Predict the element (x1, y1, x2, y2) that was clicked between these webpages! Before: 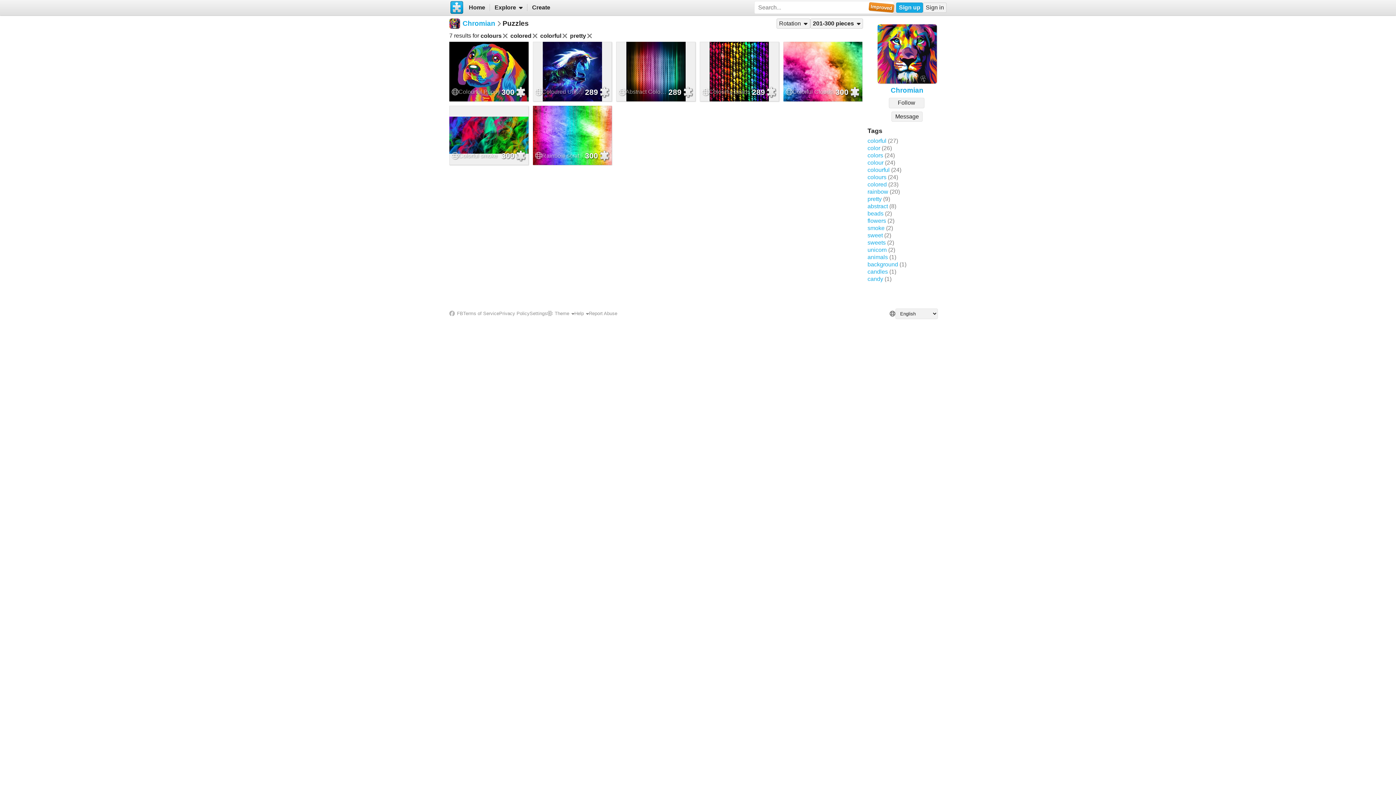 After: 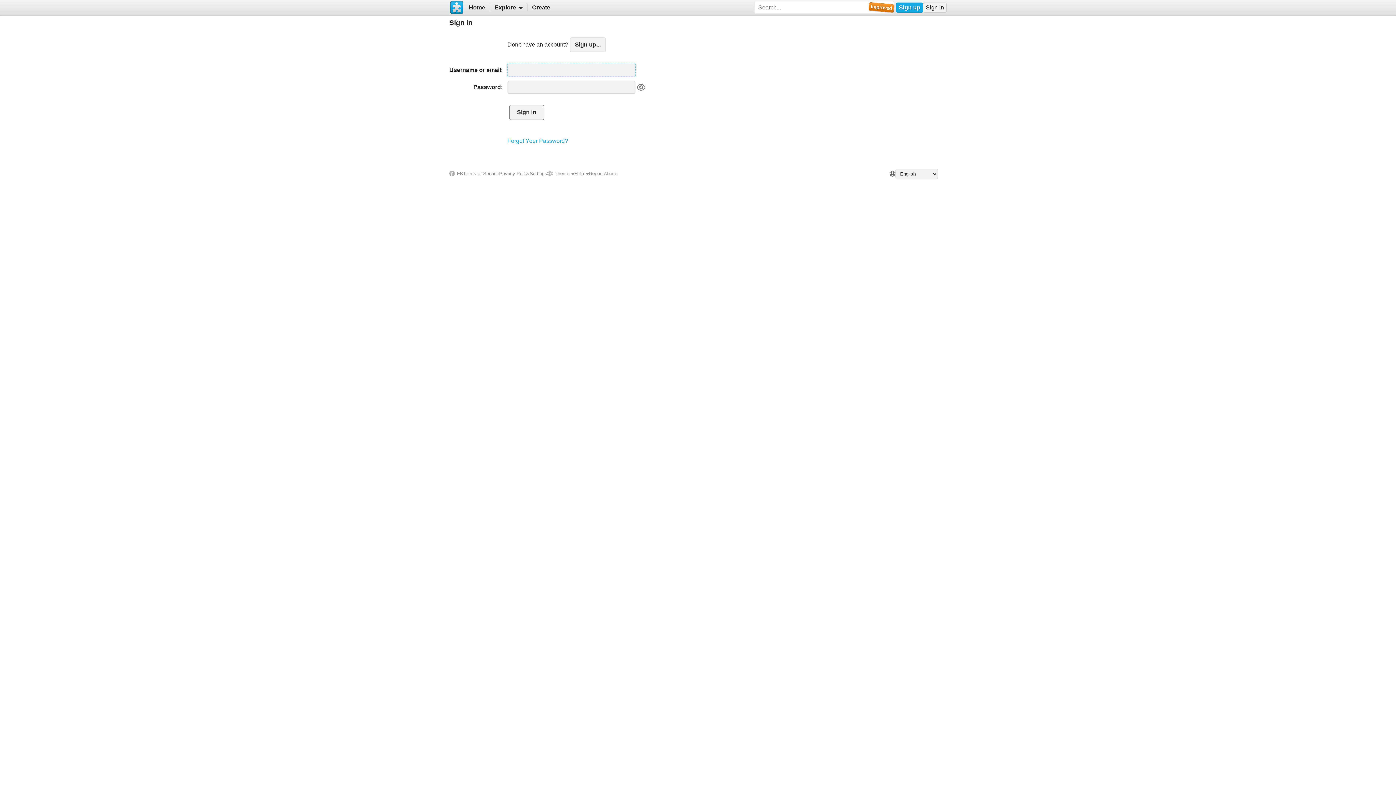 Action: bbox: (527, 0, 554, 15) label: Create